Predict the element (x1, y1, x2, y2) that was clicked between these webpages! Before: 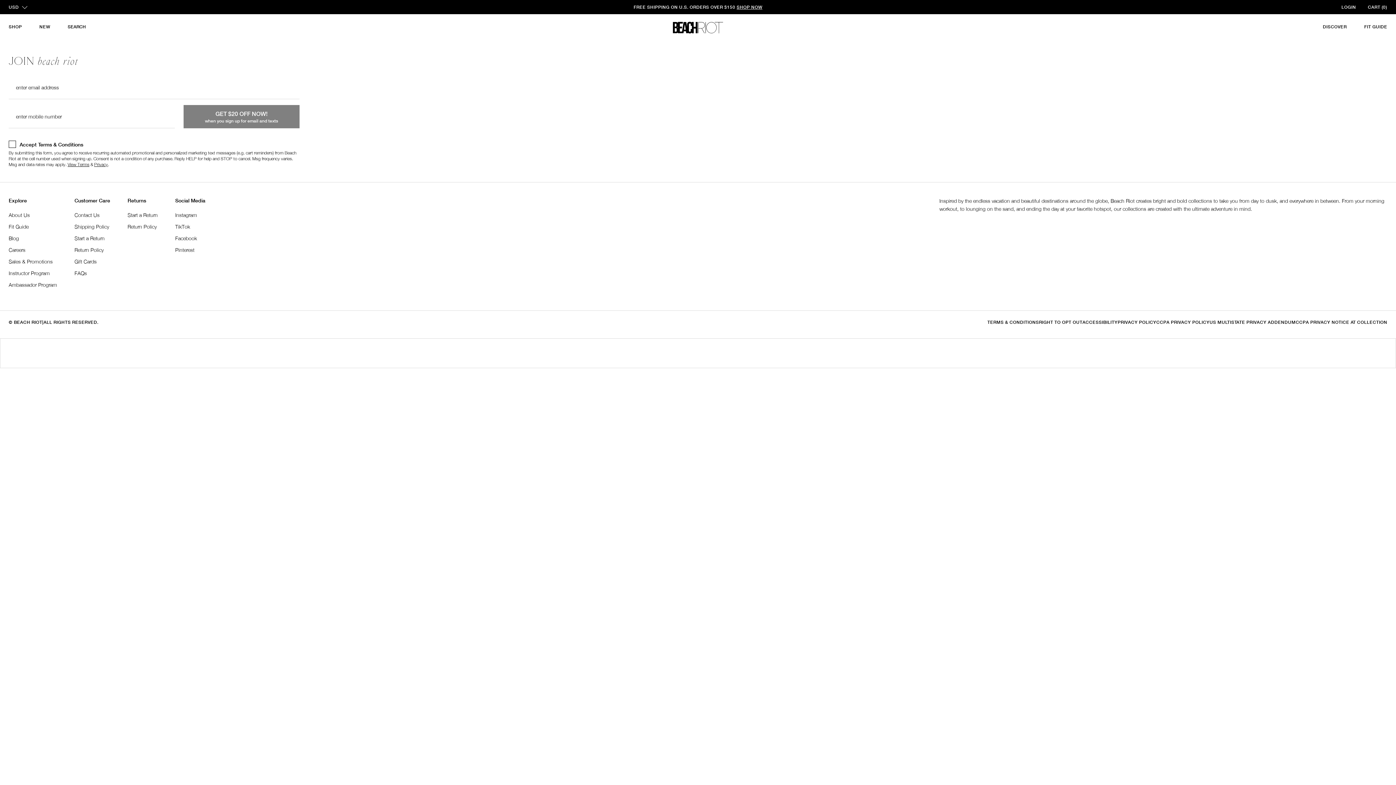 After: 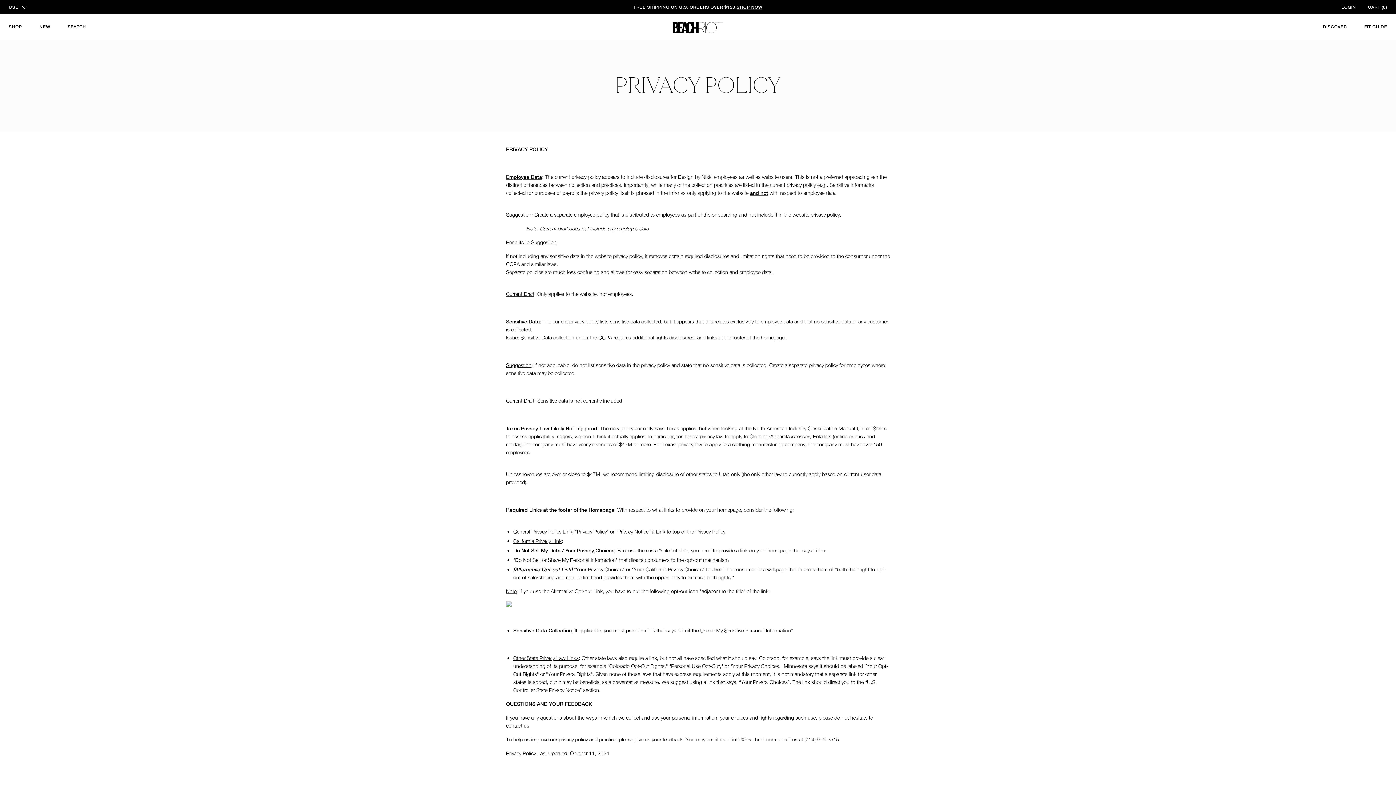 Action: bbox: (1117, 319, 1156, 325) label: PRIVACY POLICY